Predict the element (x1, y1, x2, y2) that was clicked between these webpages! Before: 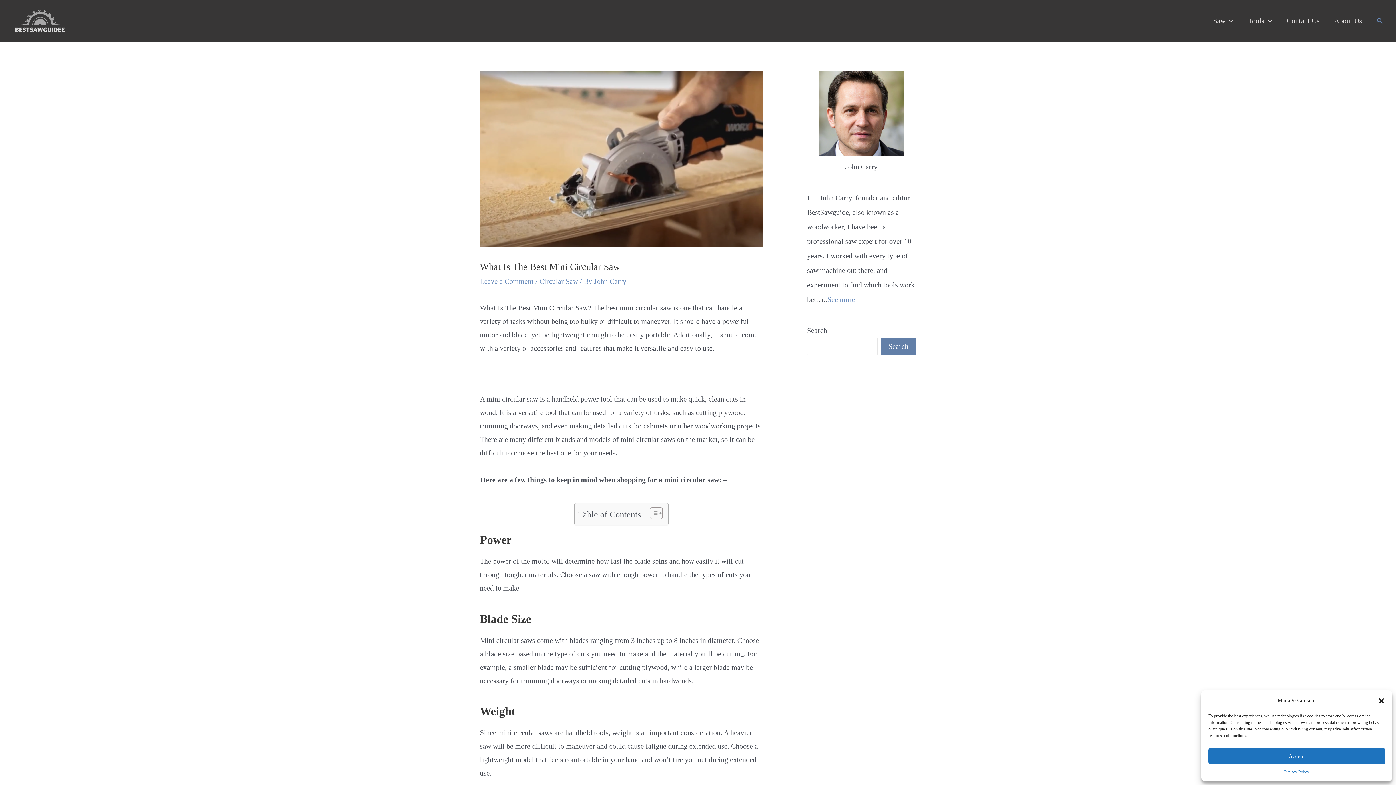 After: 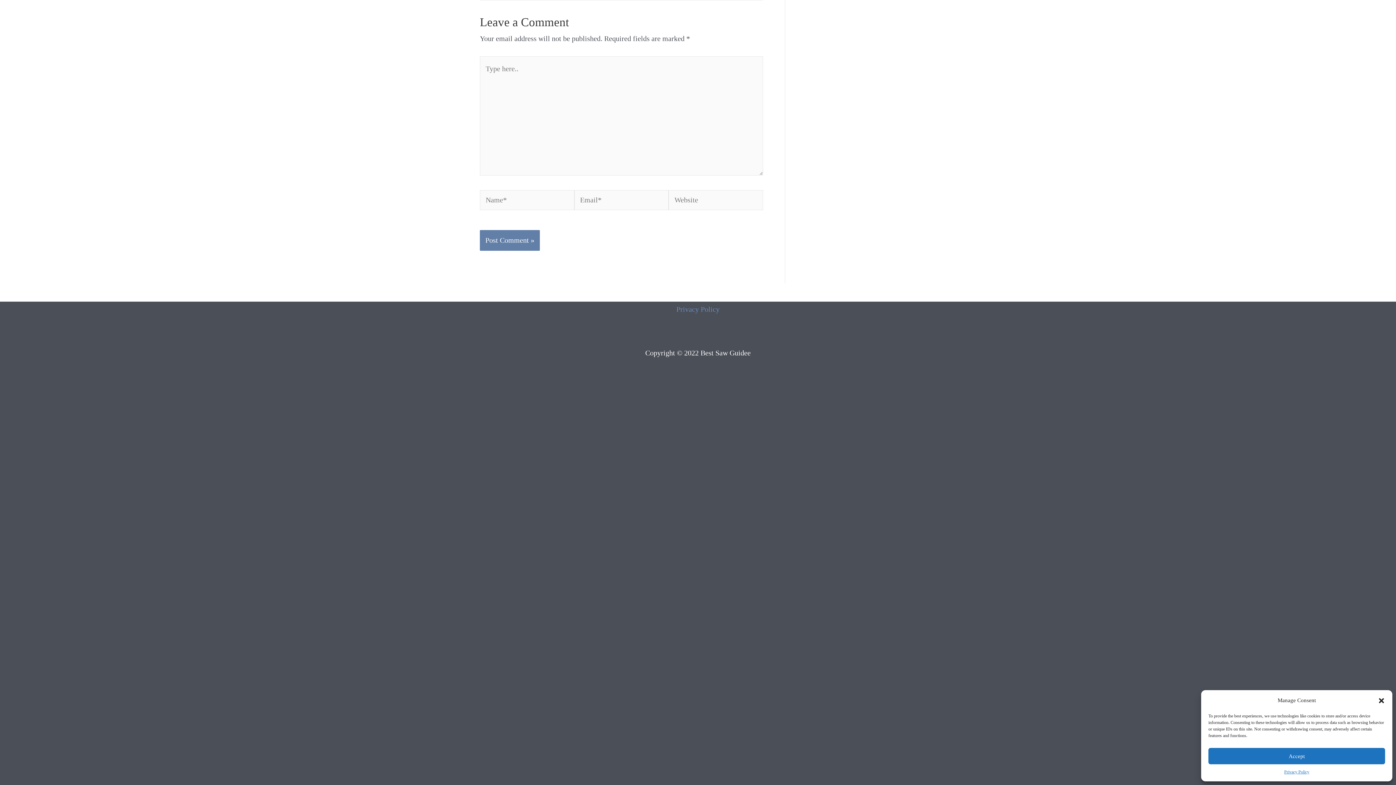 Action: label: Leave a Comment bbox: (480, 277, 533, 285)